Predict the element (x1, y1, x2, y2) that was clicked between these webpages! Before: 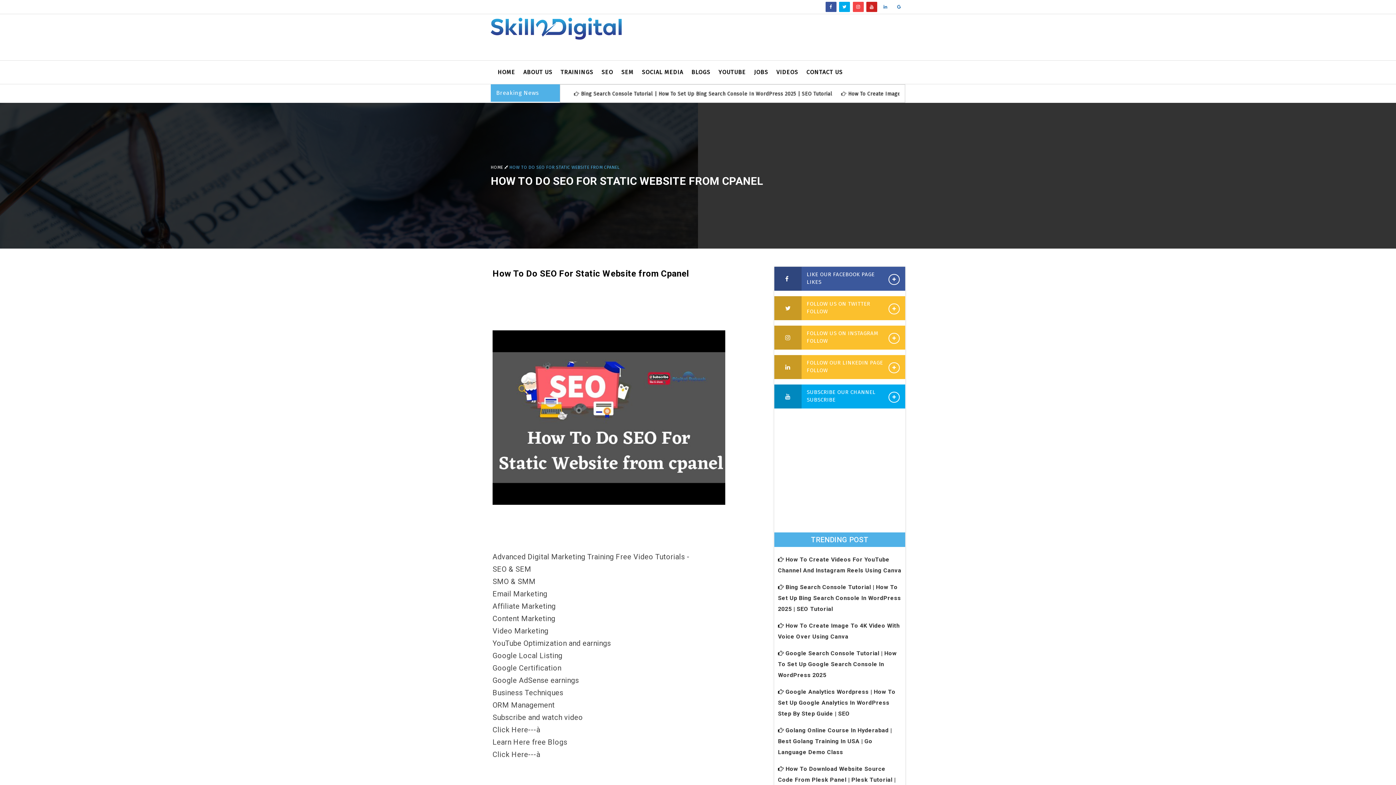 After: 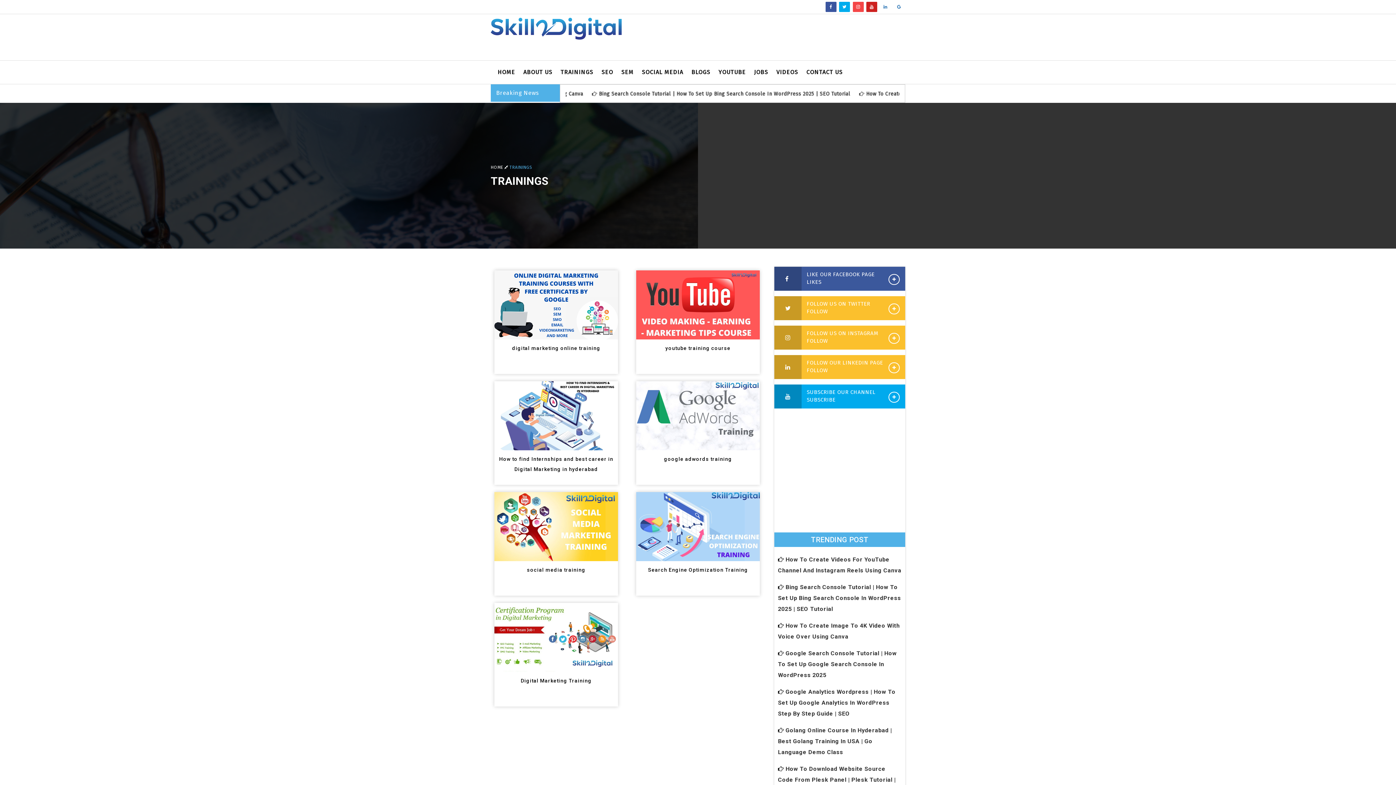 Action: label: TRAININGS bbox: (557, 60, 596, 84)